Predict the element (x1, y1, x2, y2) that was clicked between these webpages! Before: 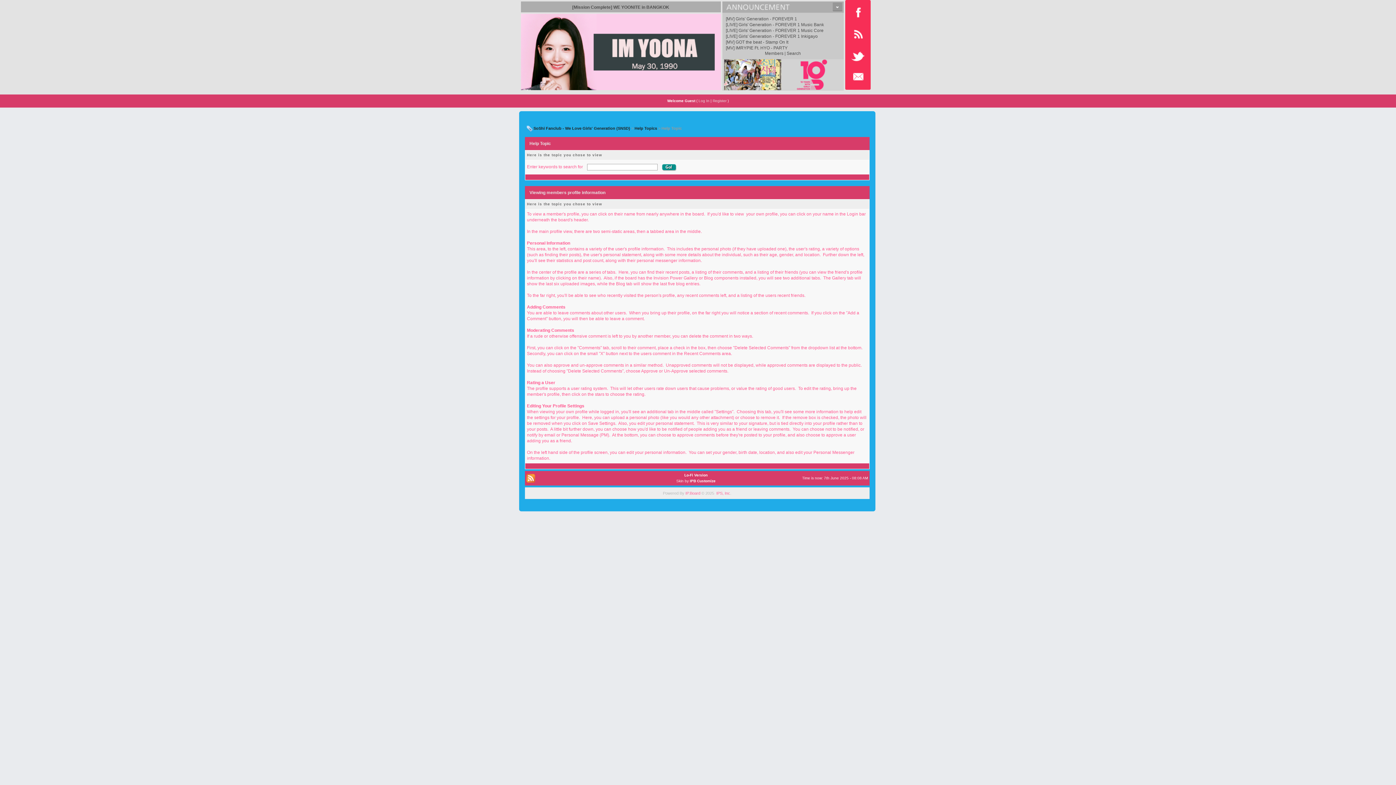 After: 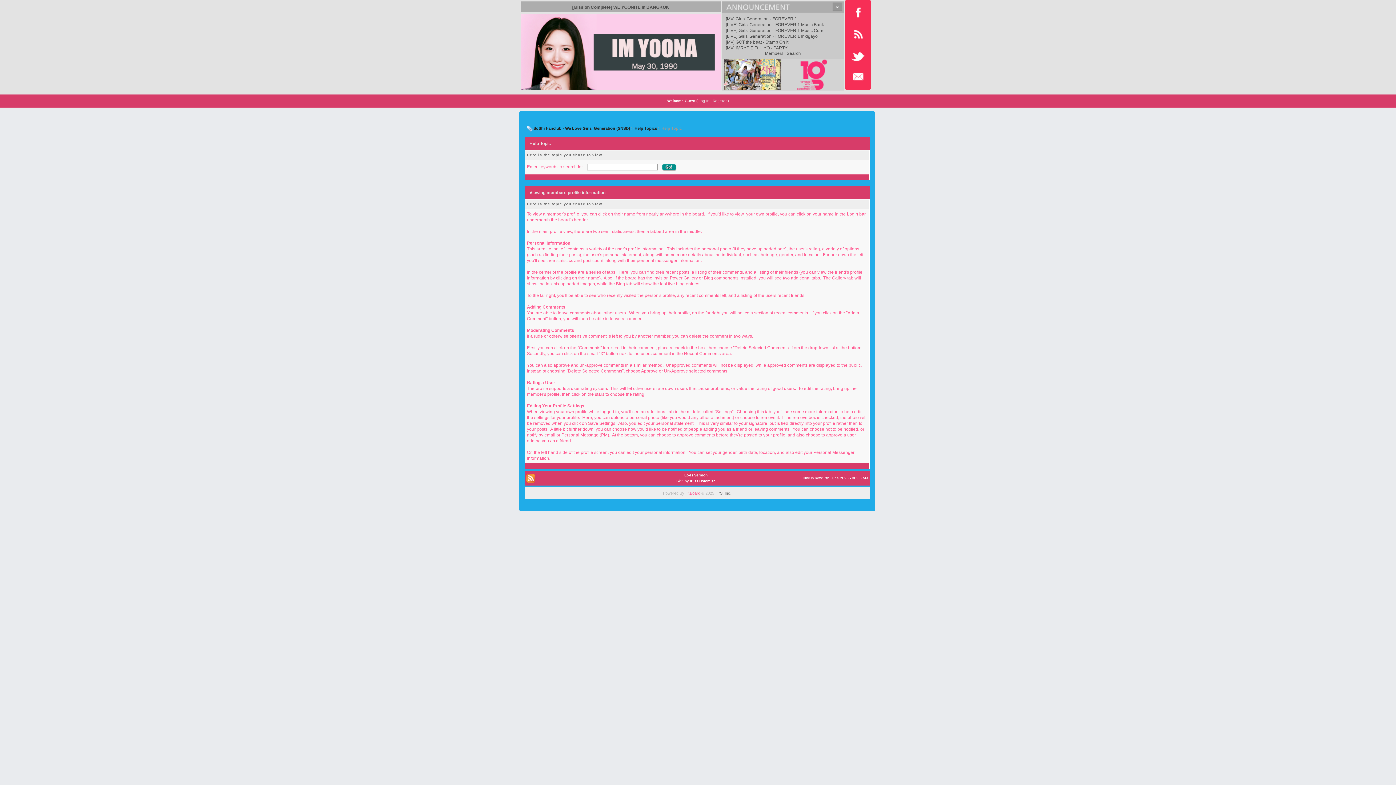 Action: label: IPS, Inc bbox: (716, 491, 730, 495)